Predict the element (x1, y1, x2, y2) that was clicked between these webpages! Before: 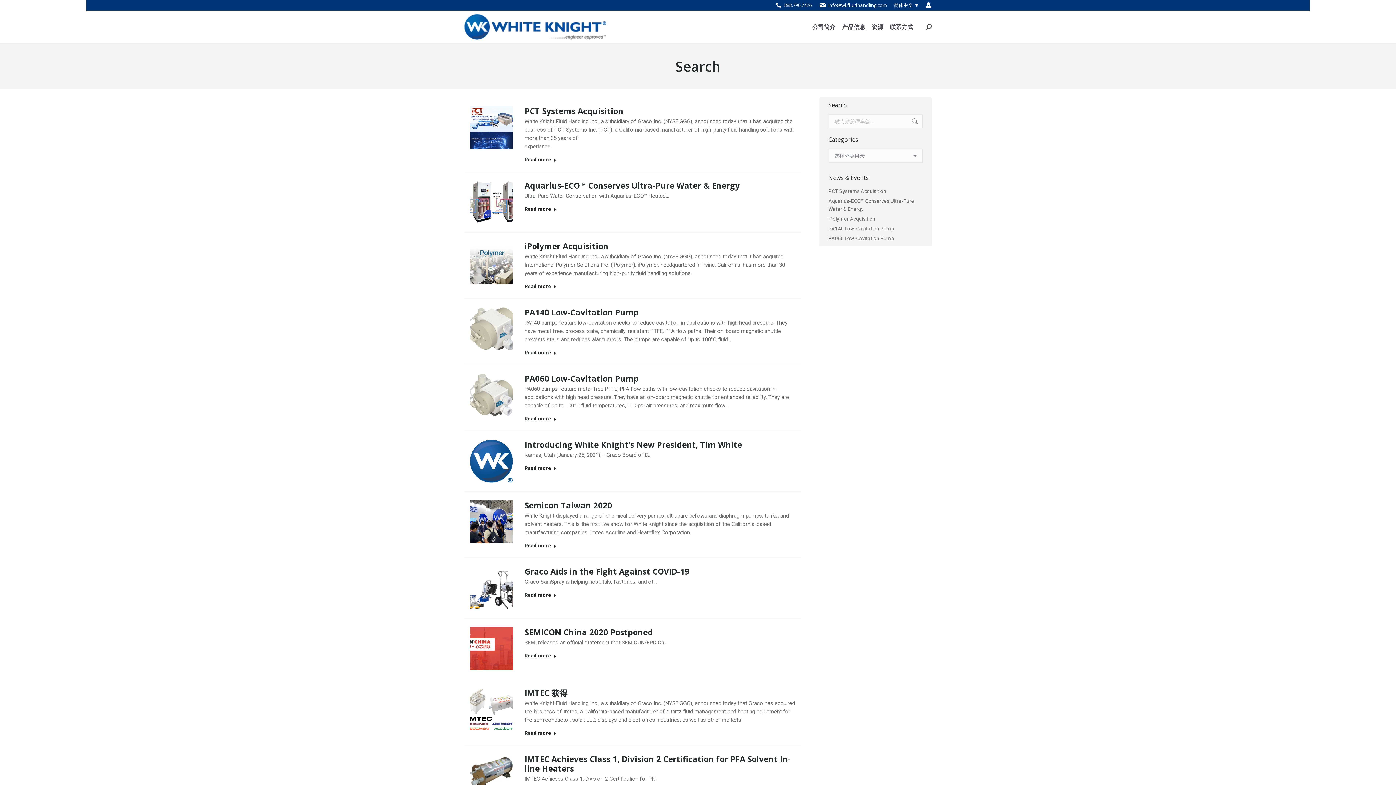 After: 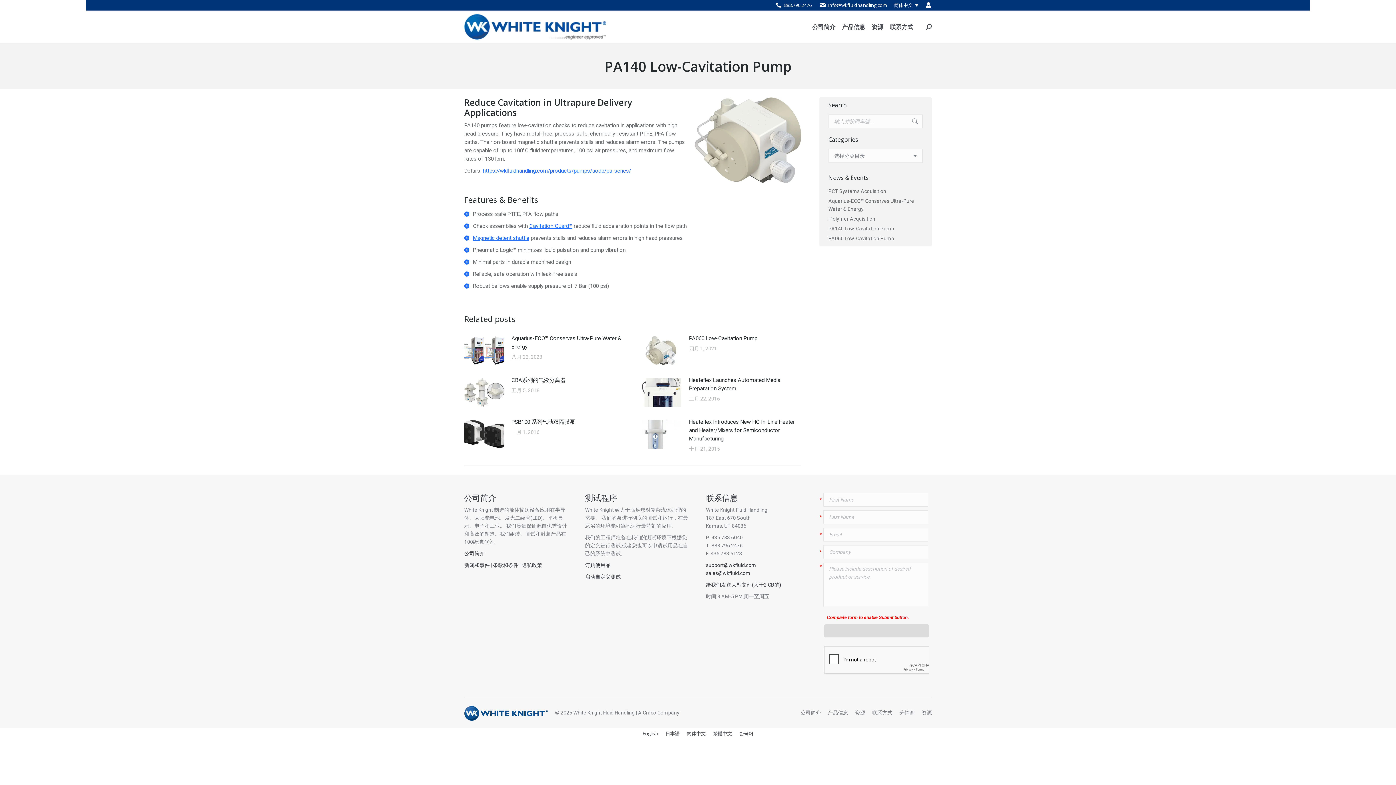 Action: bbox: (470, 307, 513, 350)